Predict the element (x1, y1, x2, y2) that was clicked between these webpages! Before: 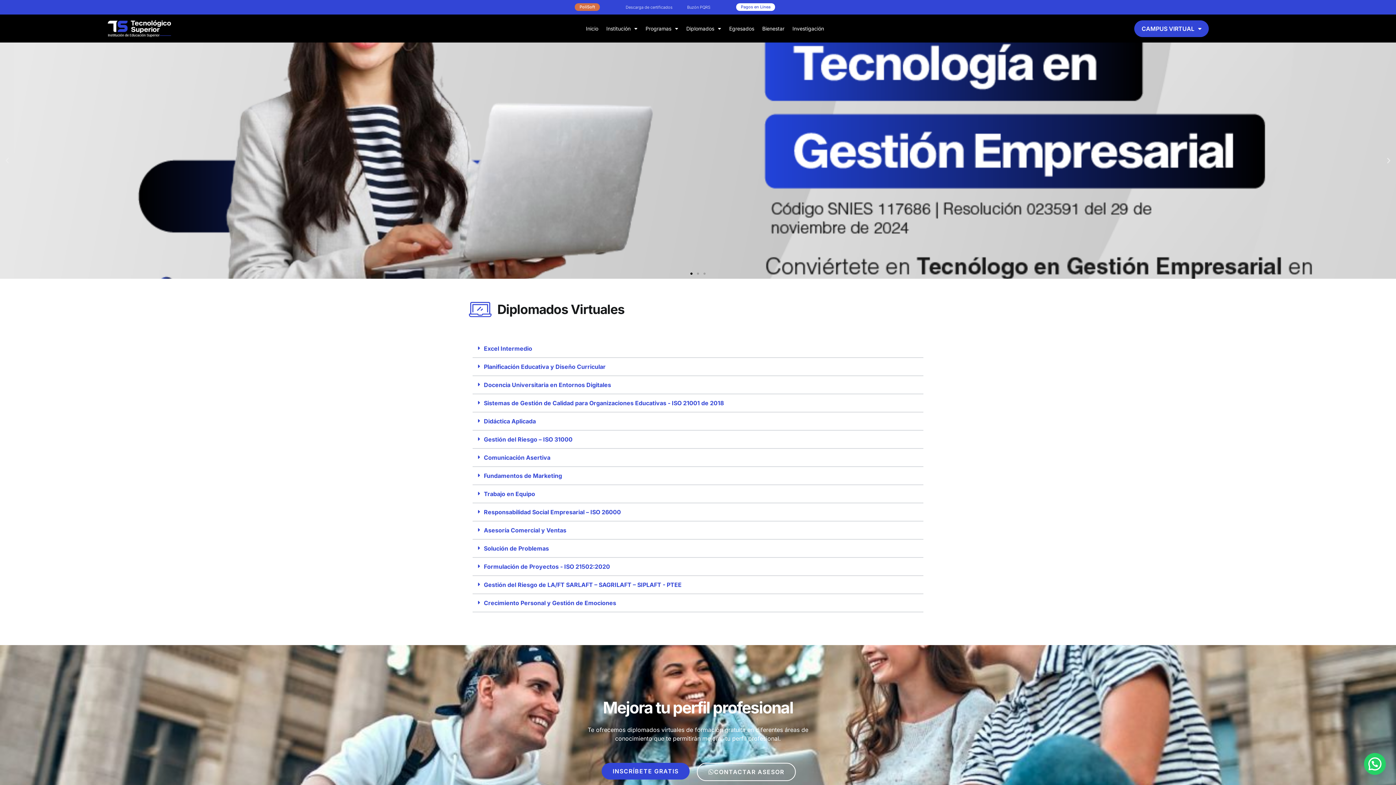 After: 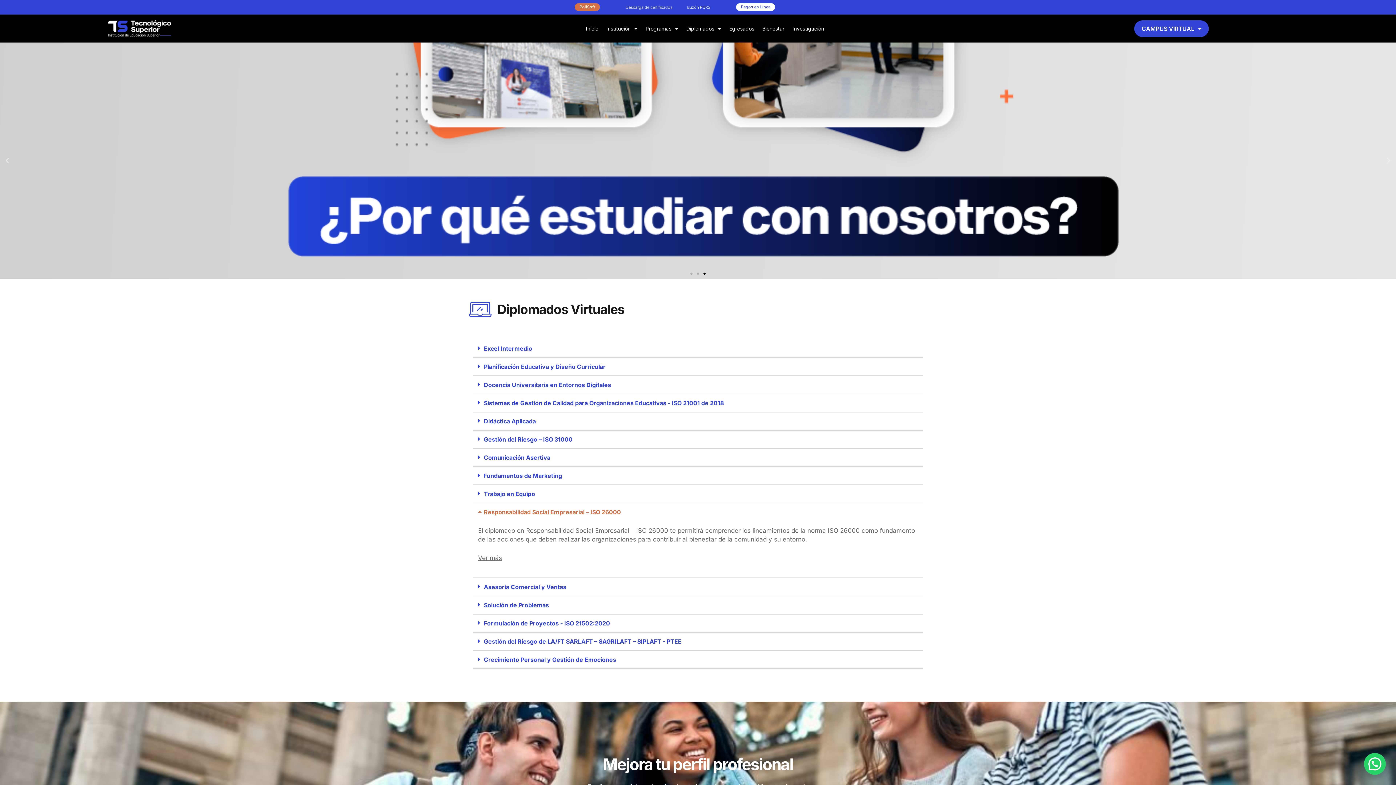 Action: bbox: (484, 508, 621, 515) label: Responsabilidad Social Empresarial – ISO 26000